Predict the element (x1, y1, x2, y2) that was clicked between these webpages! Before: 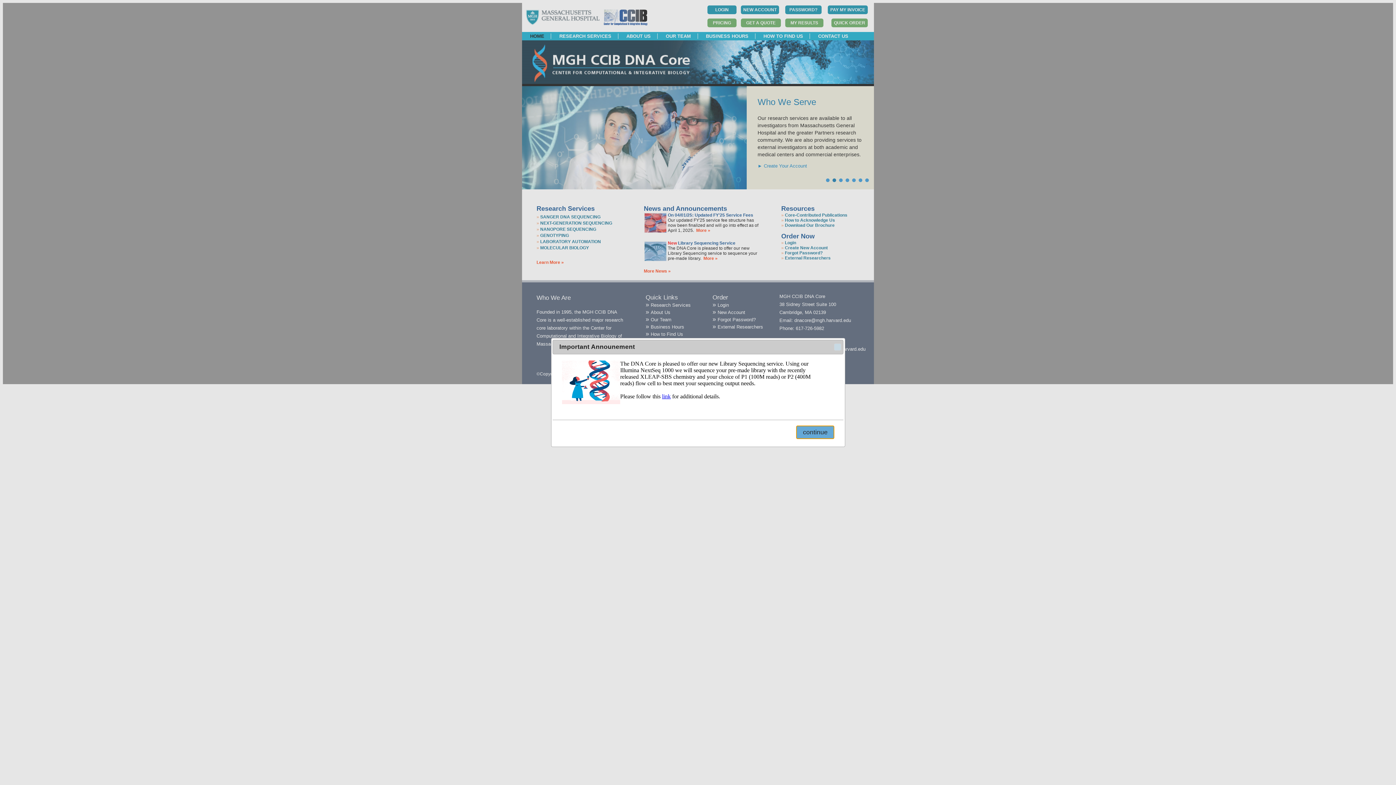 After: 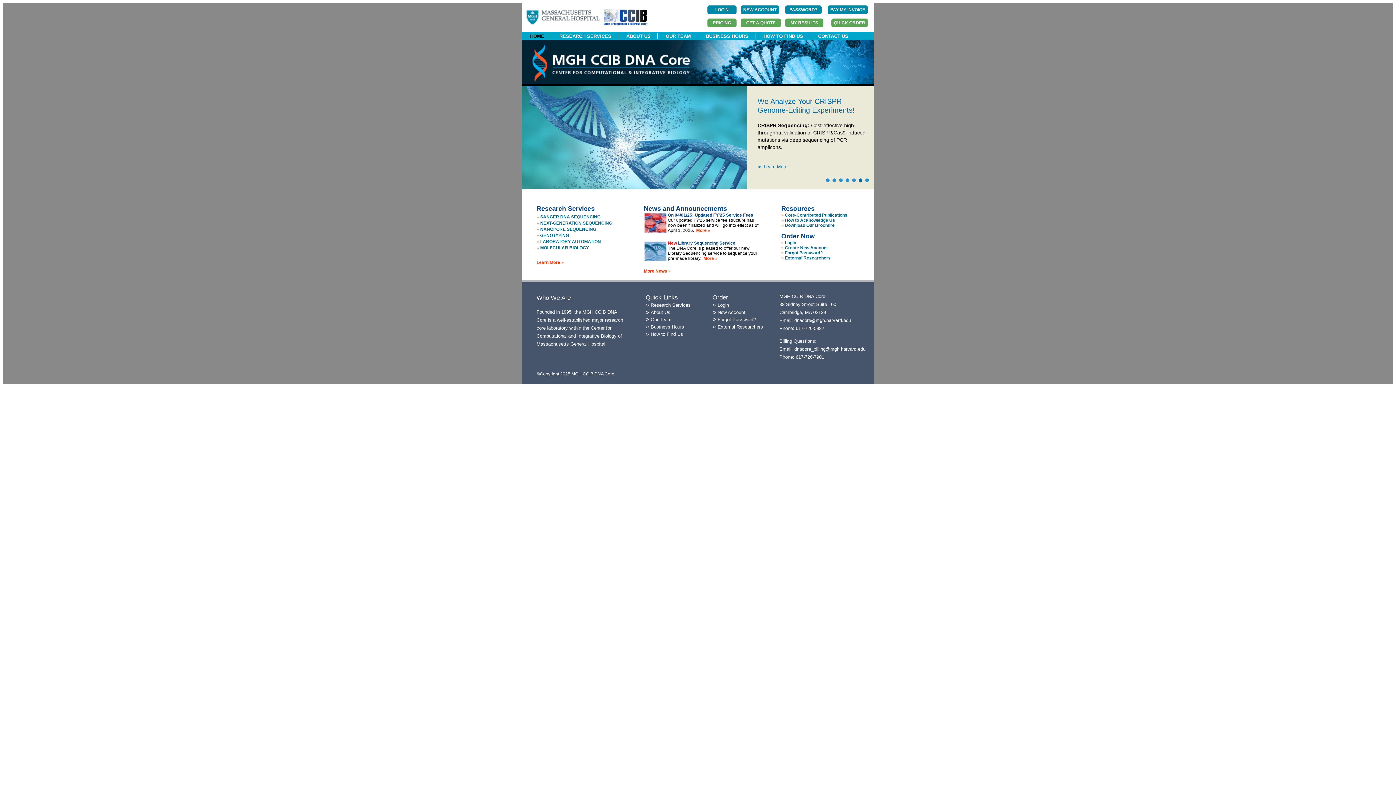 Action: bbox: (834, 343, 841, 350) label: close